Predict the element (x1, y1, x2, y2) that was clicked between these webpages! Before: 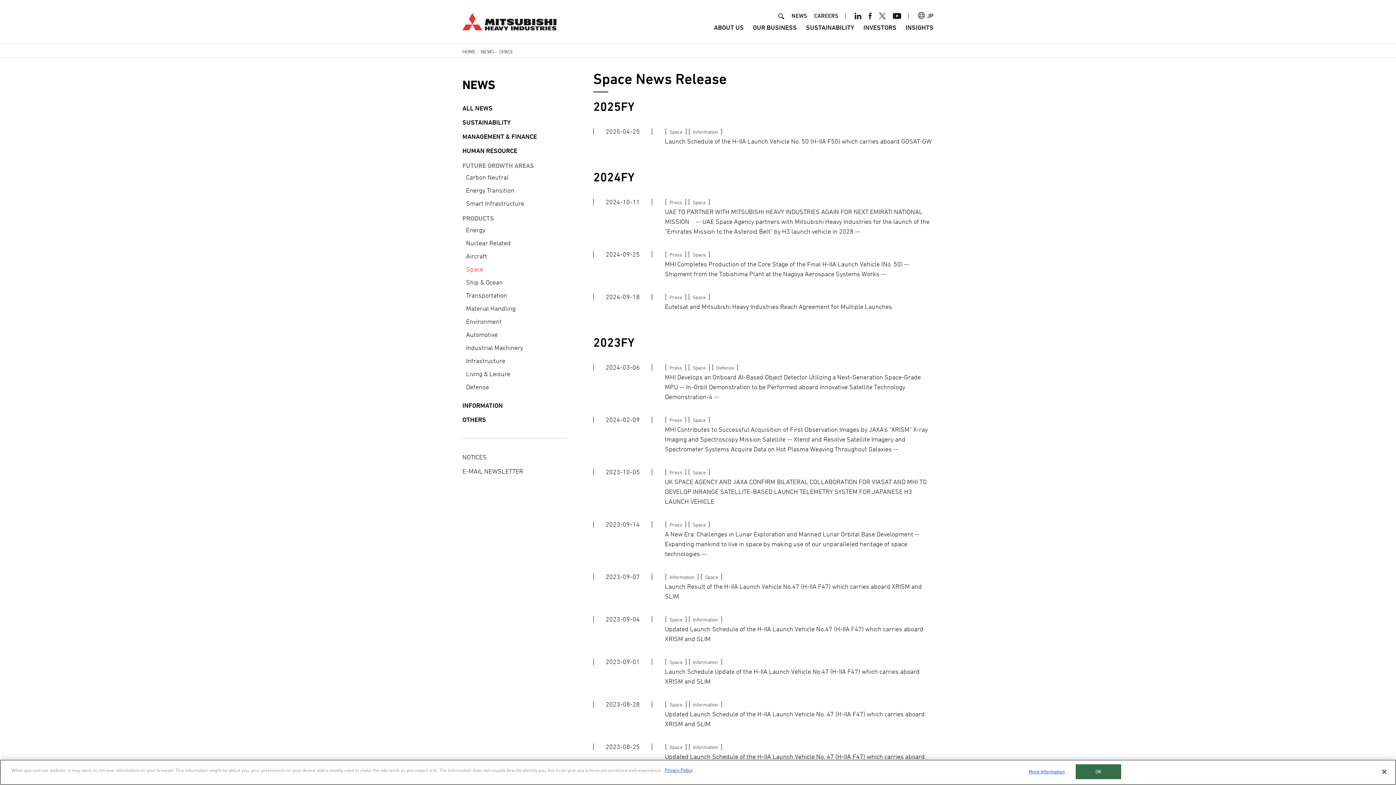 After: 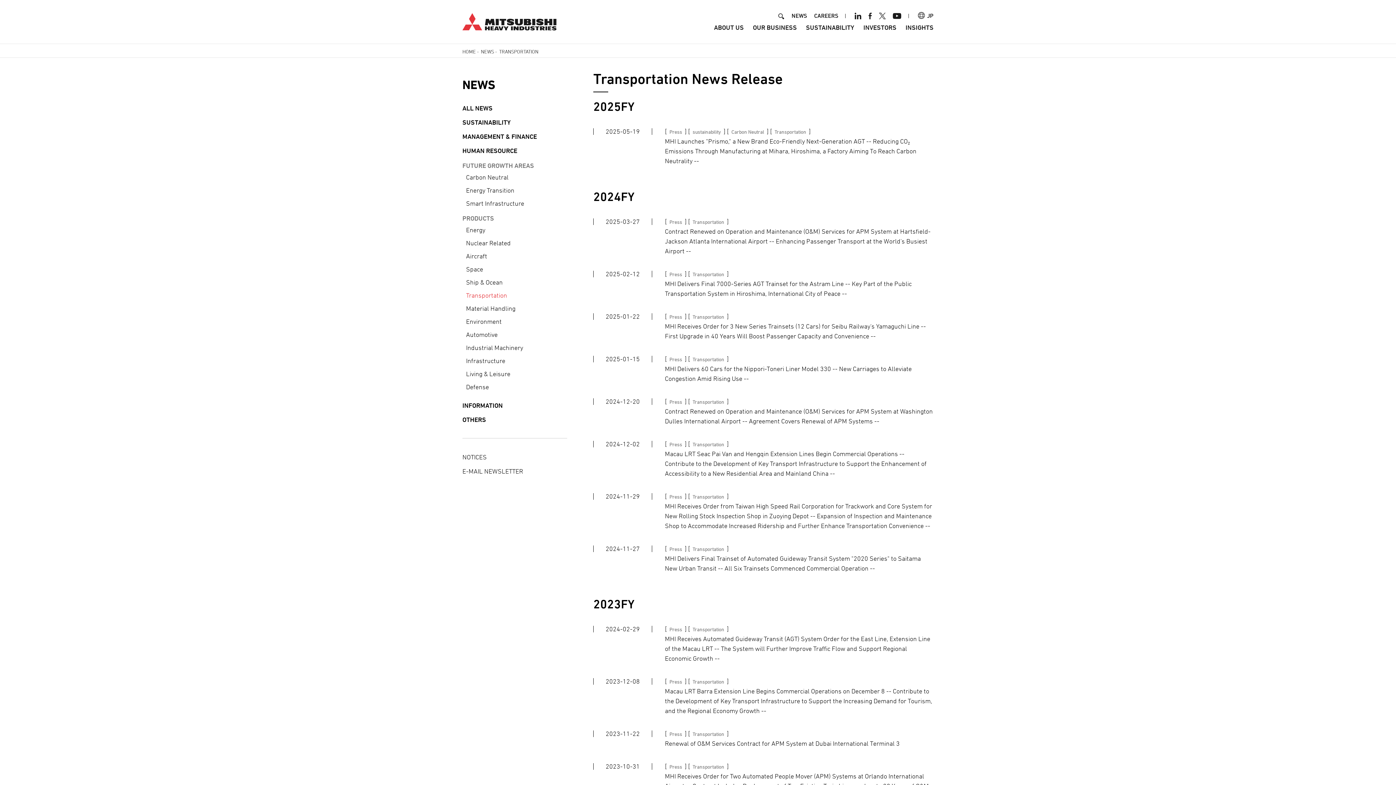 Action: bbox: (466, 291, 507, 299) label: Transportation